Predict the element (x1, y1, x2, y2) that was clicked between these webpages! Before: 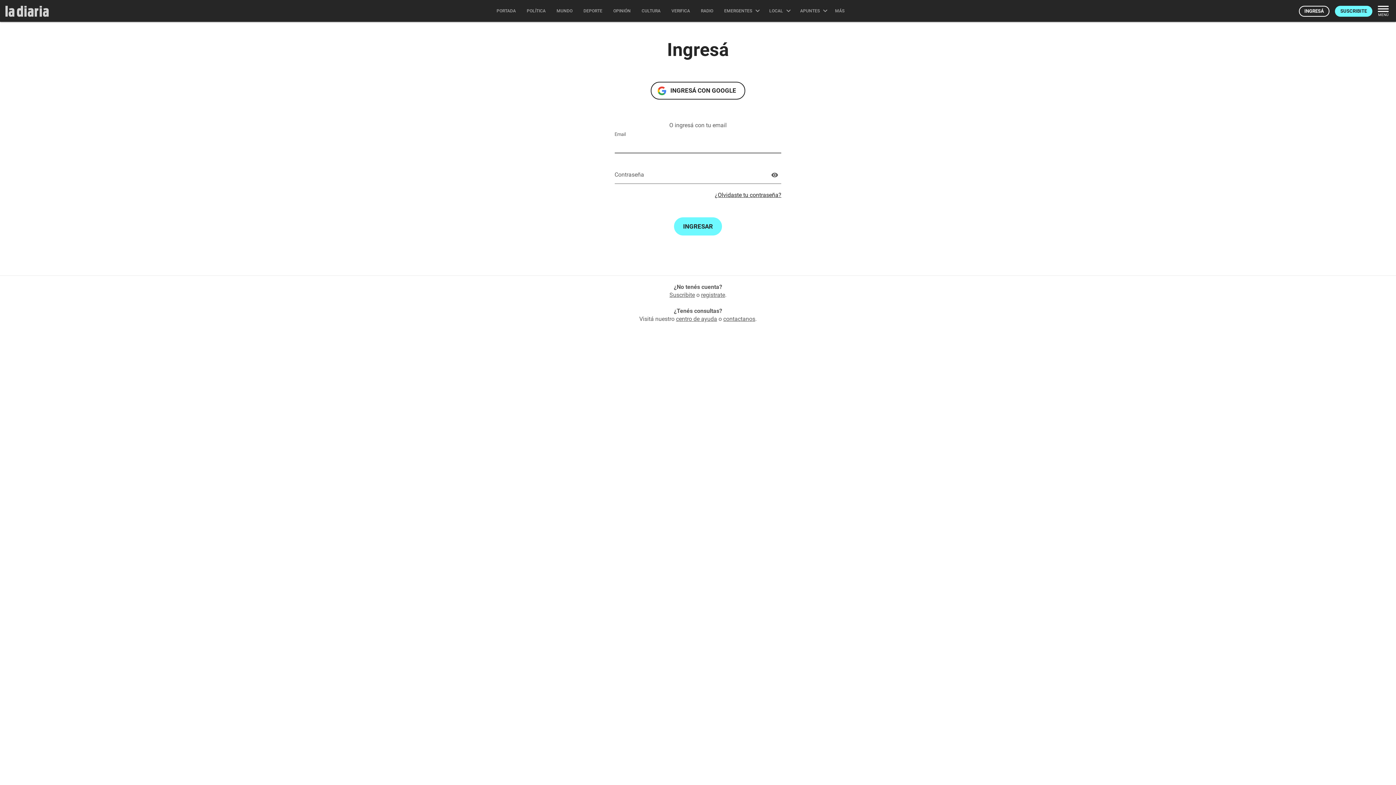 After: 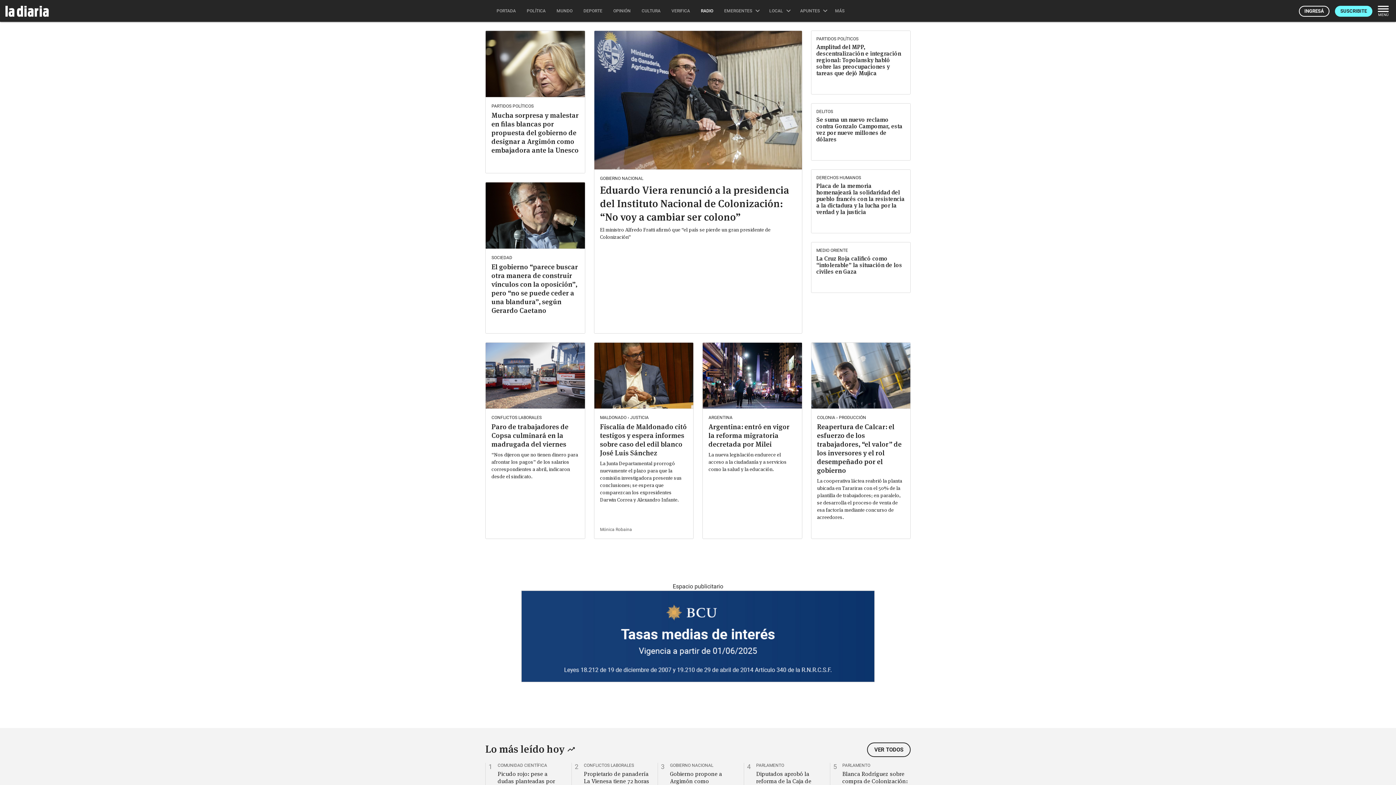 Action: bbox: (491, 0, 521, 21) label: PORTADA